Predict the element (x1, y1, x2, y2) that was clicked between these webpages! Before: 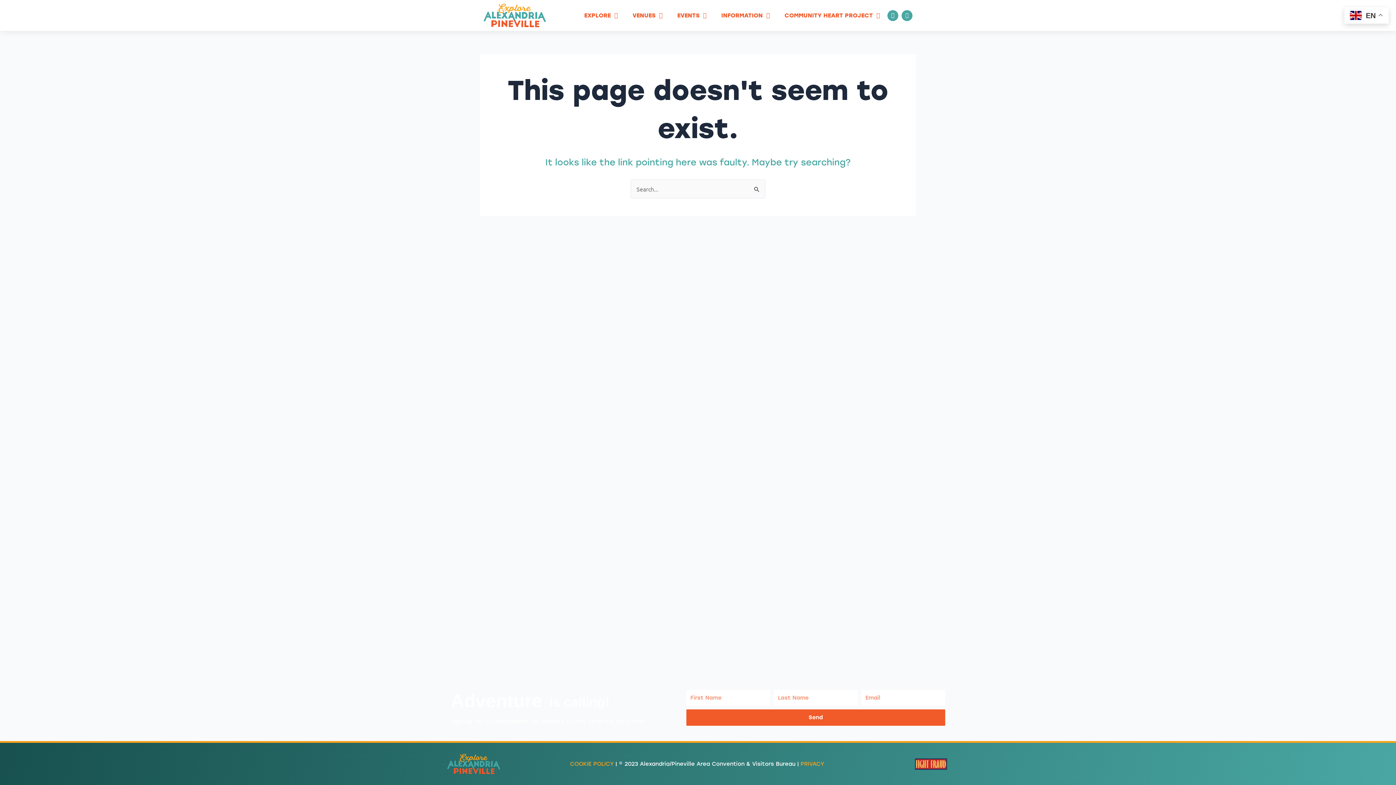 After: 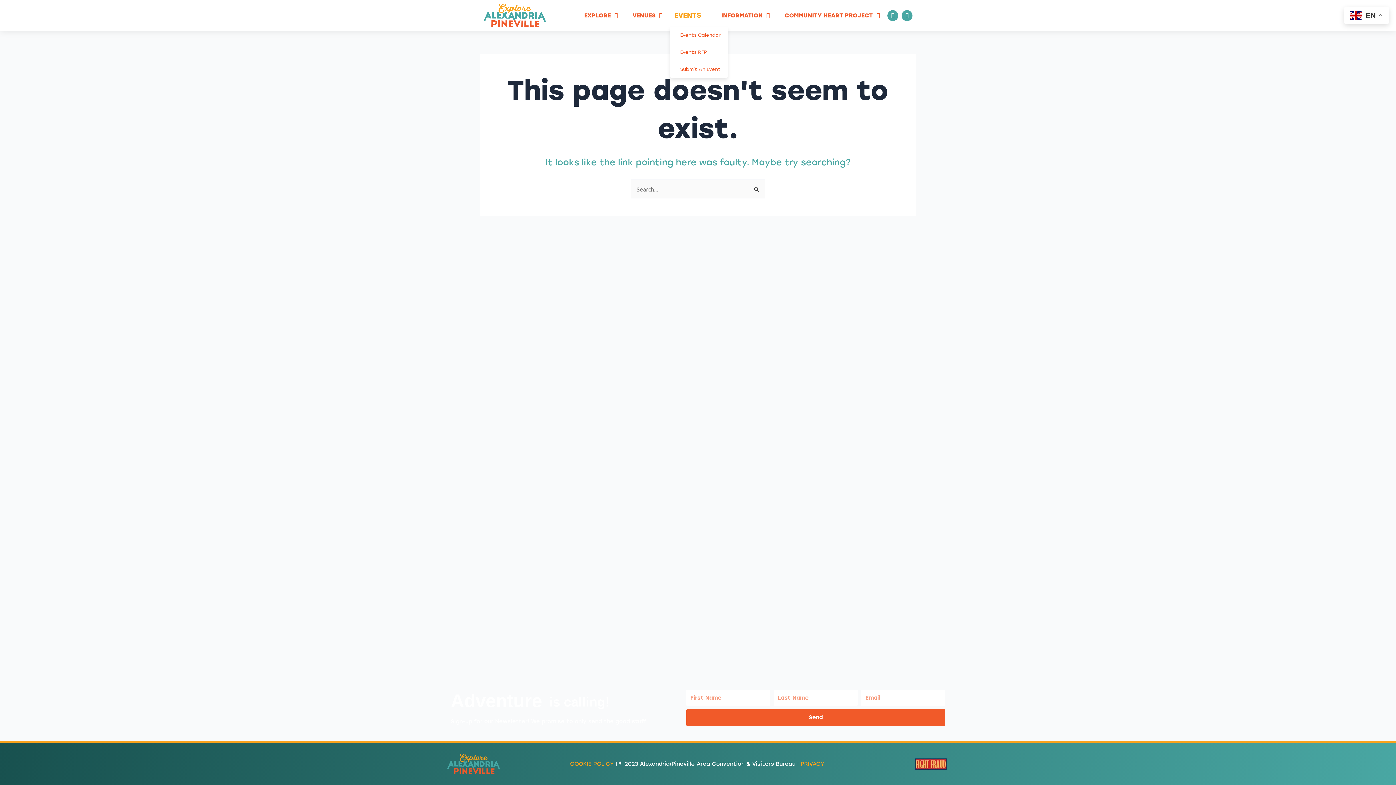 Action: label: EVENTS bbox: (670, 7, 714, 23)